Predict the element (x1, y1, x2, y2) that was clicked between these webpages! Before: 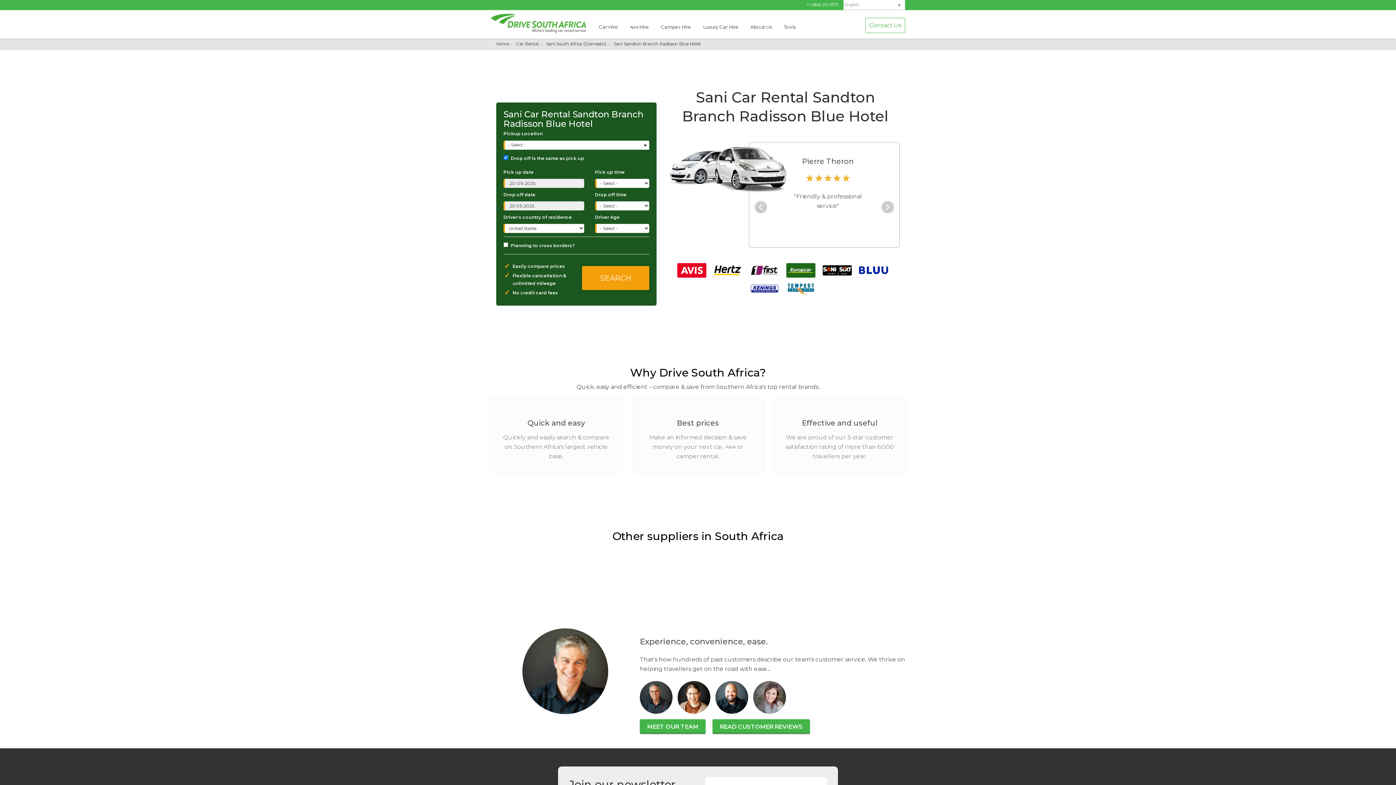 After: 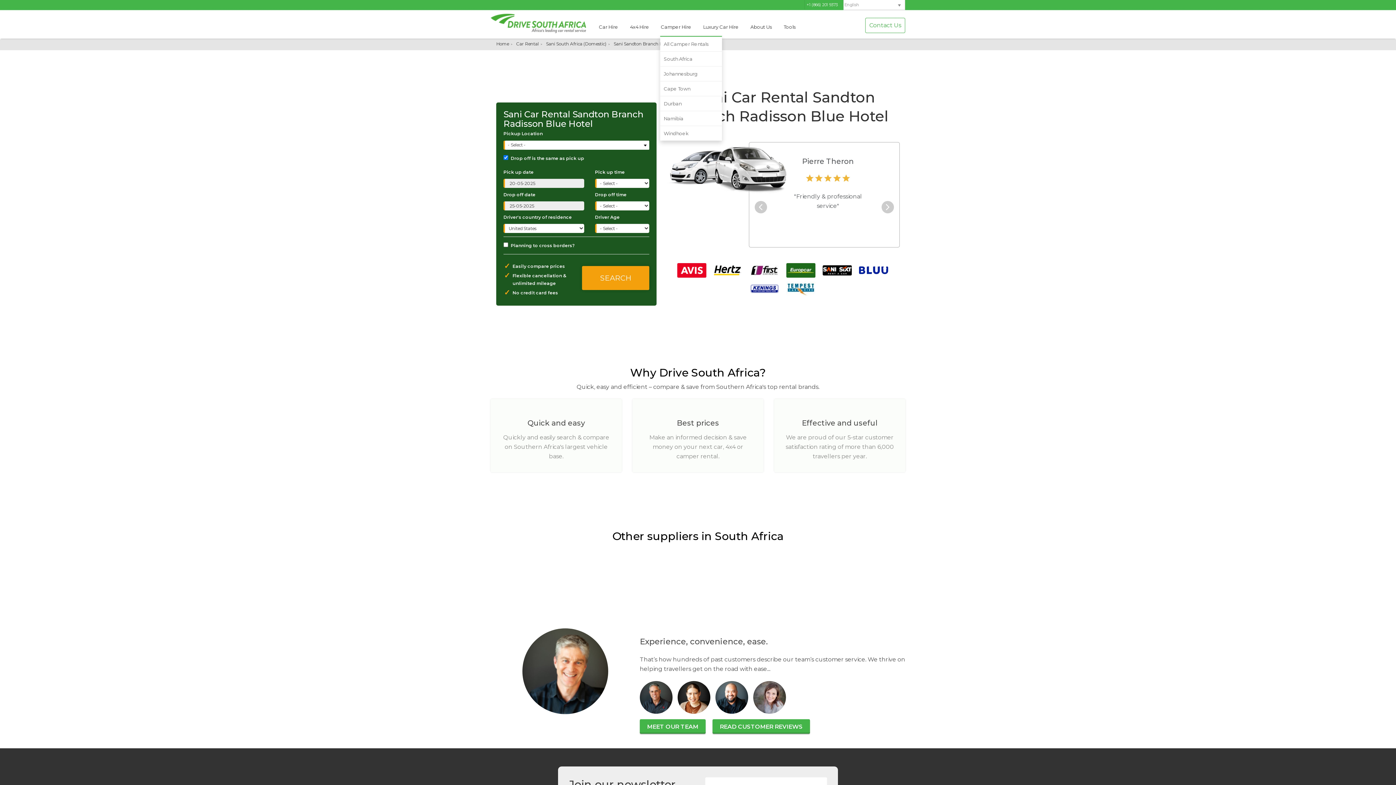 Action: bbox: (659, 23, 700, 35) label: Camper Hire